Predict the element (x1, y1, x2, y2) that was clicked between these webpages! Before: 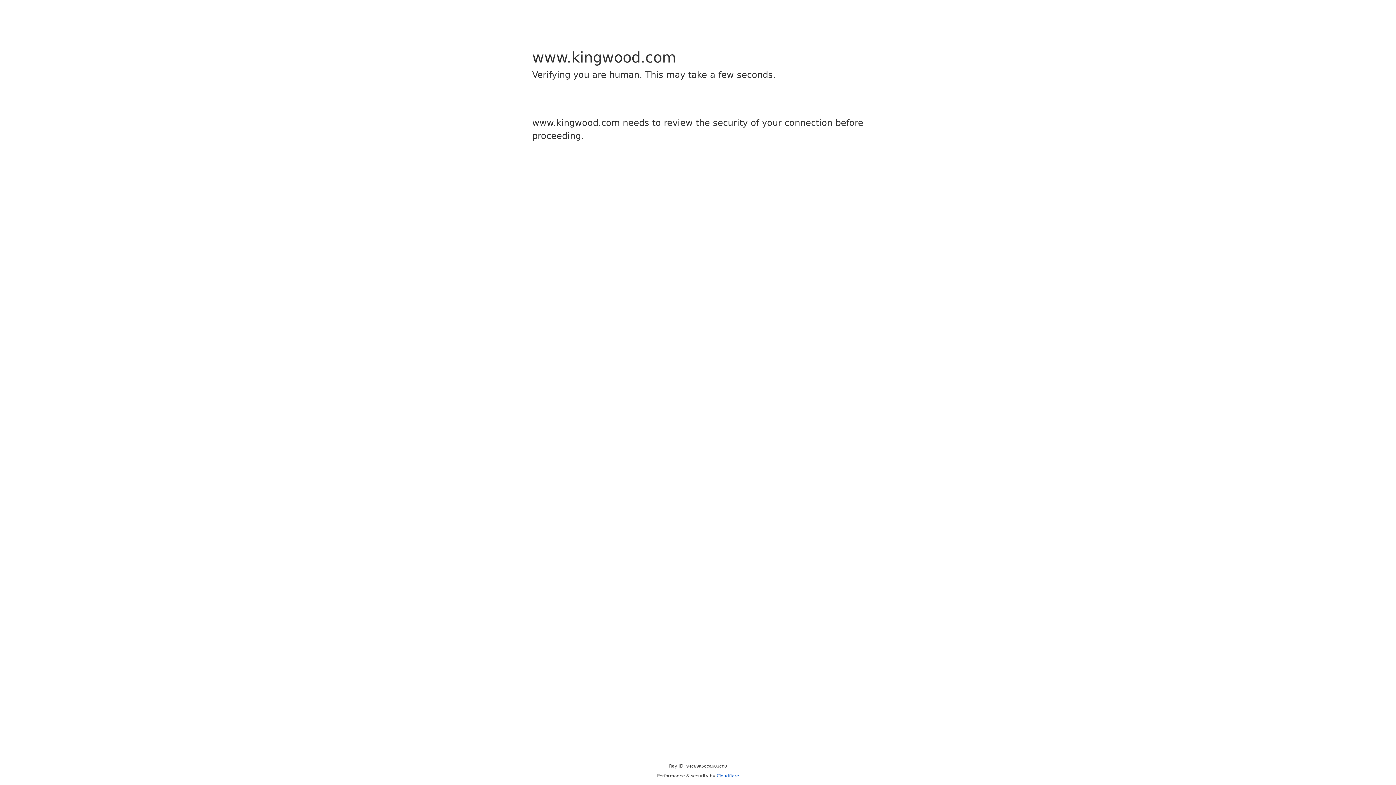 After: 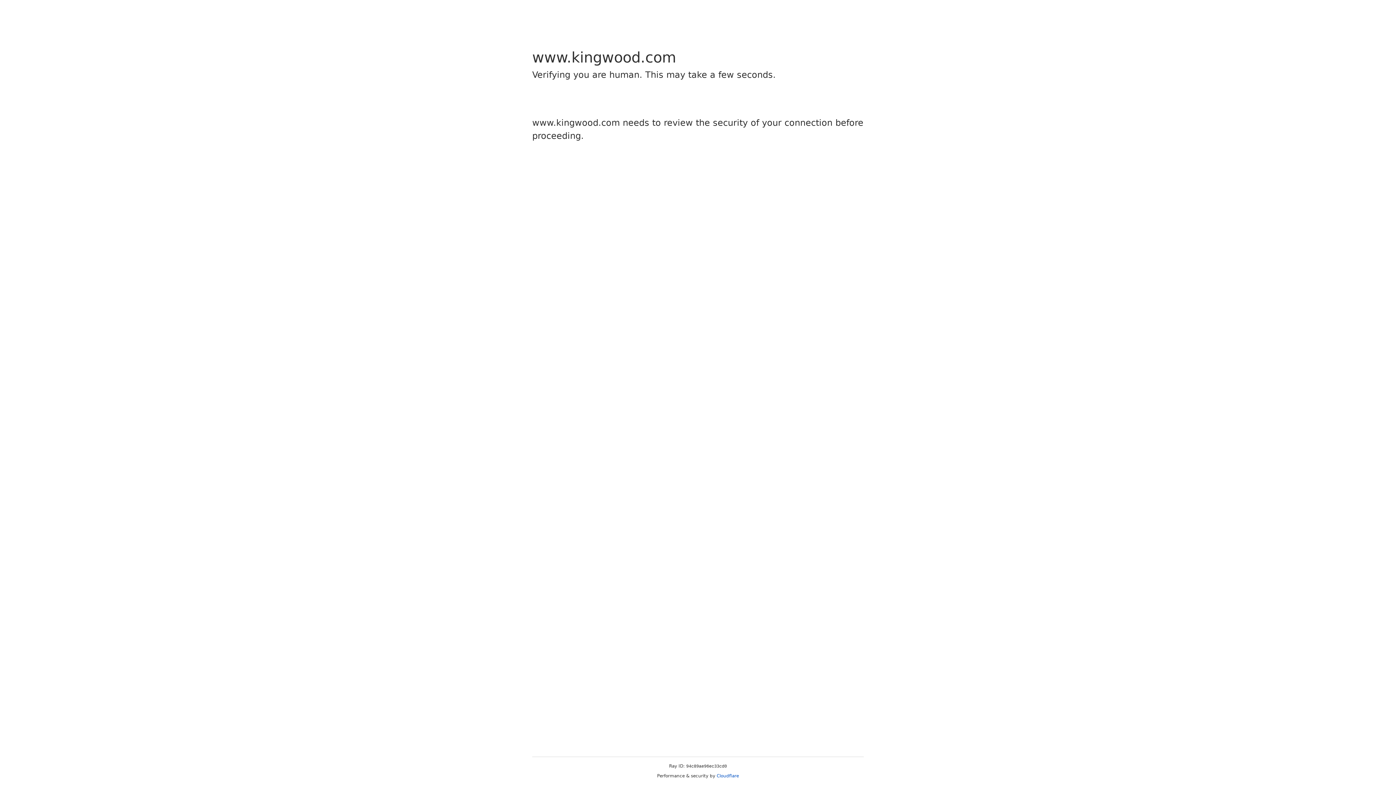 Action: label: Cloudflare bbox: (716, 773, 739, 778)